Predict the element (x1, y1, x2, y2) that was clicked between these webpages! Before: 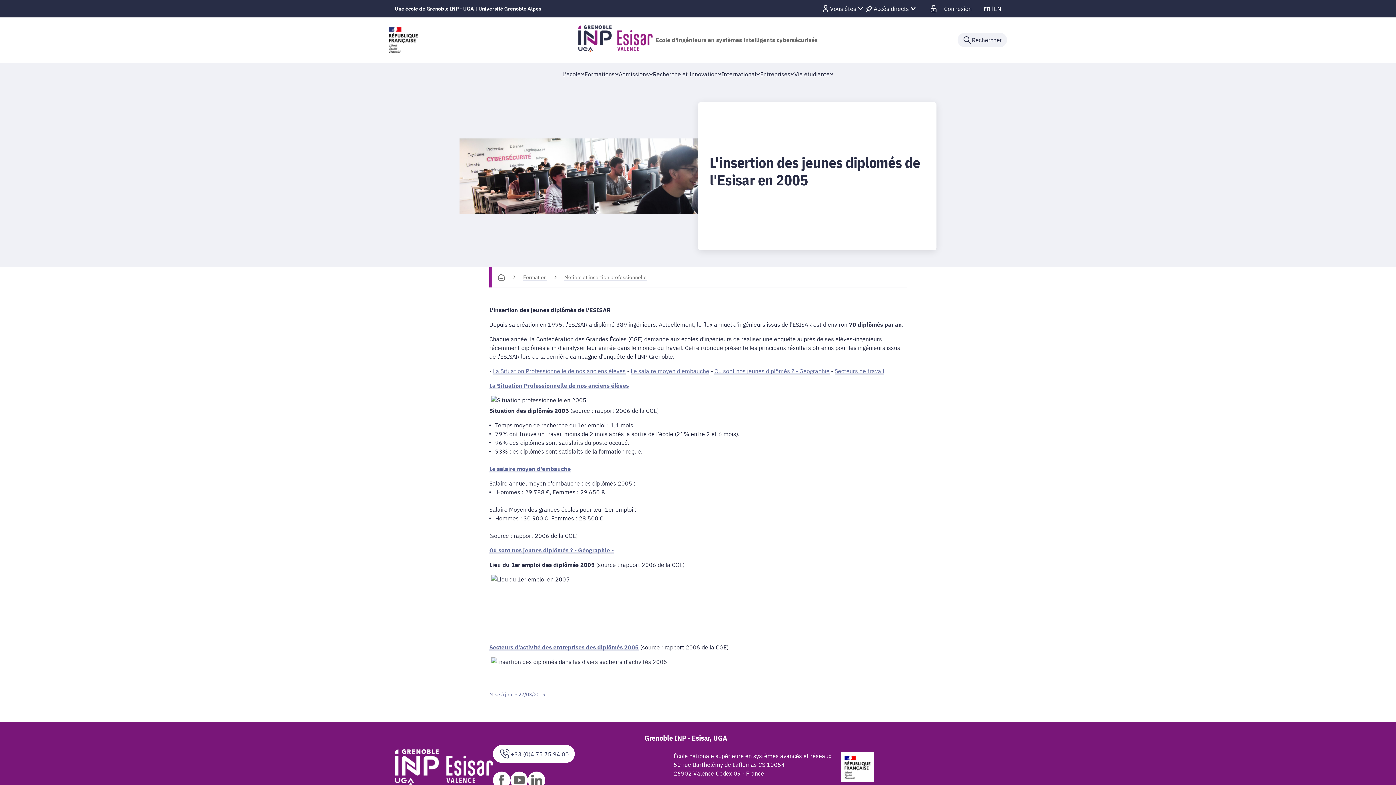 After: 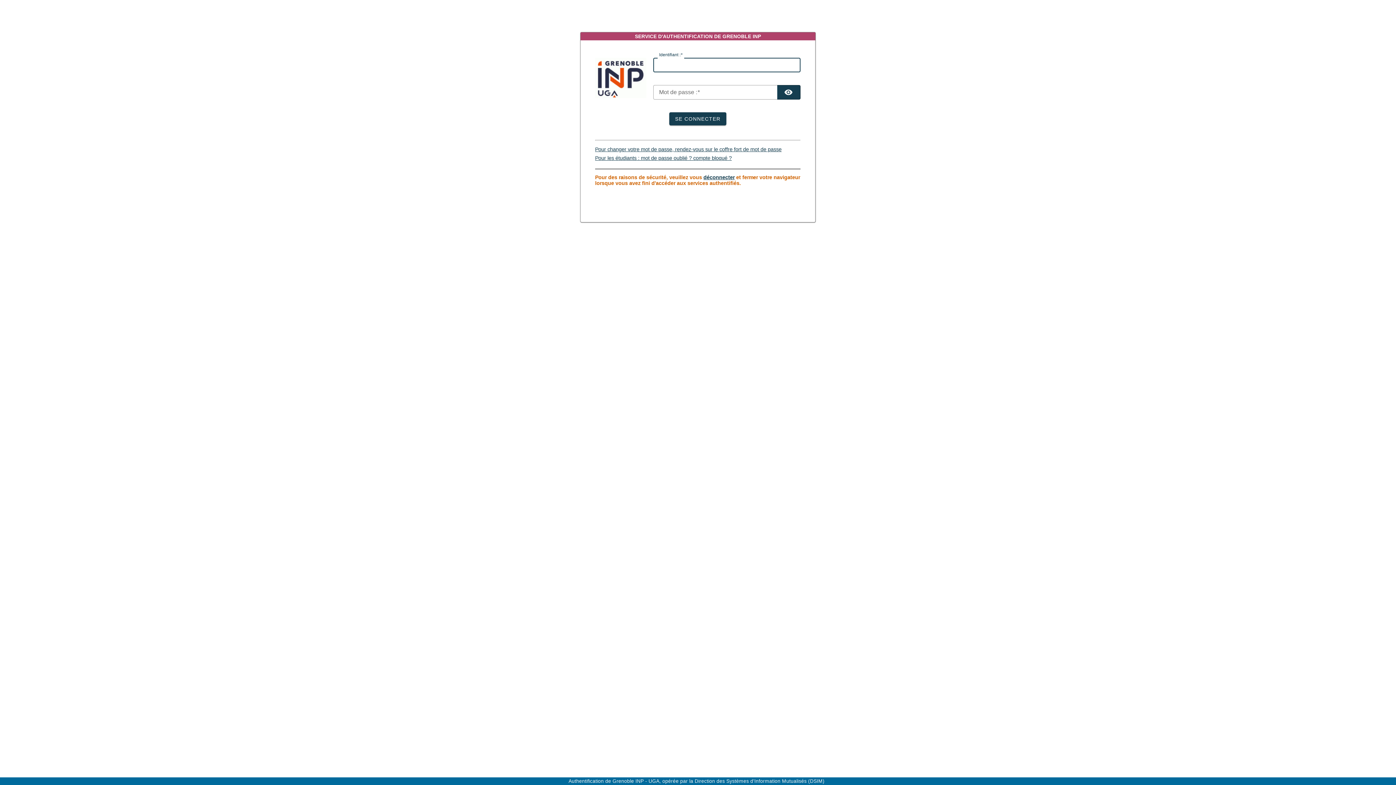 Action: label:  Connexion bbox: (938, 5, 972, 12)